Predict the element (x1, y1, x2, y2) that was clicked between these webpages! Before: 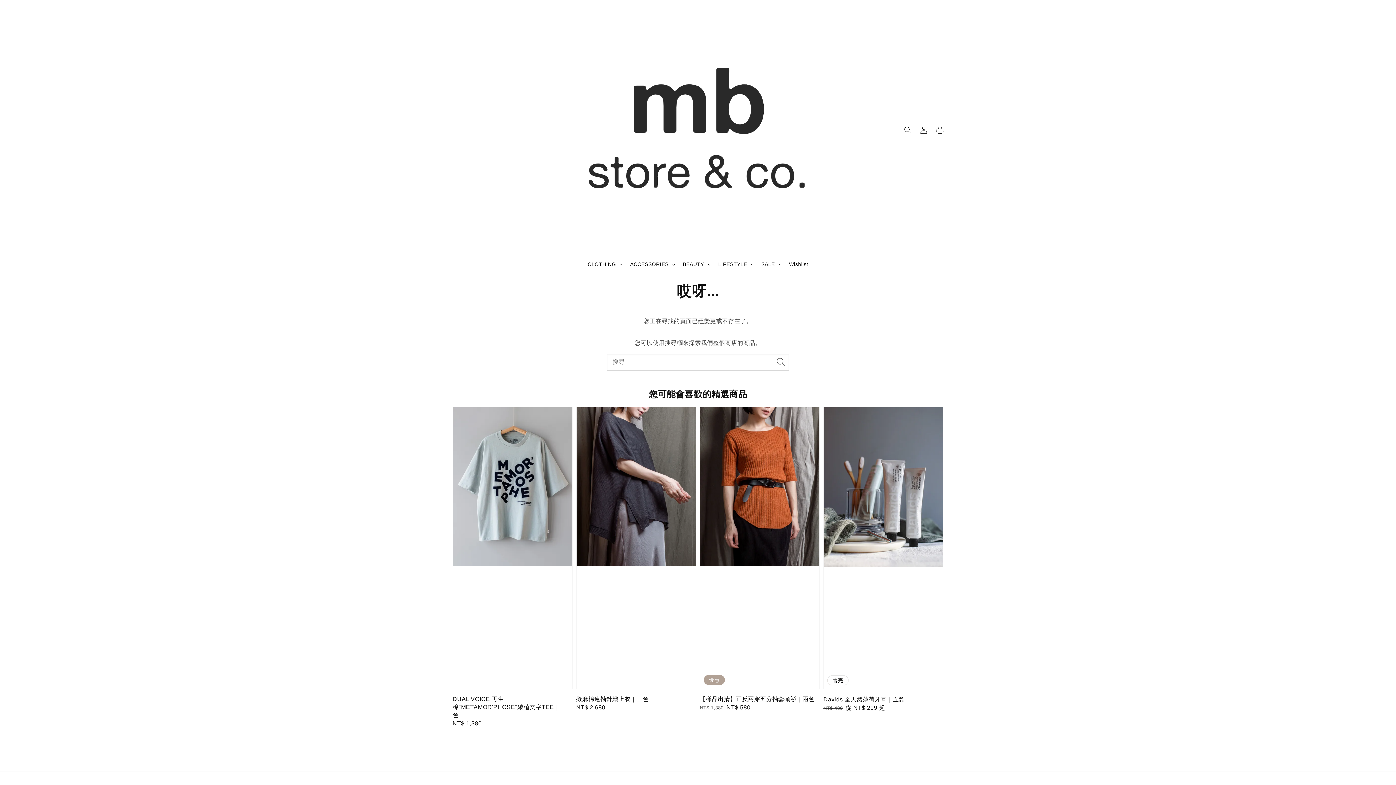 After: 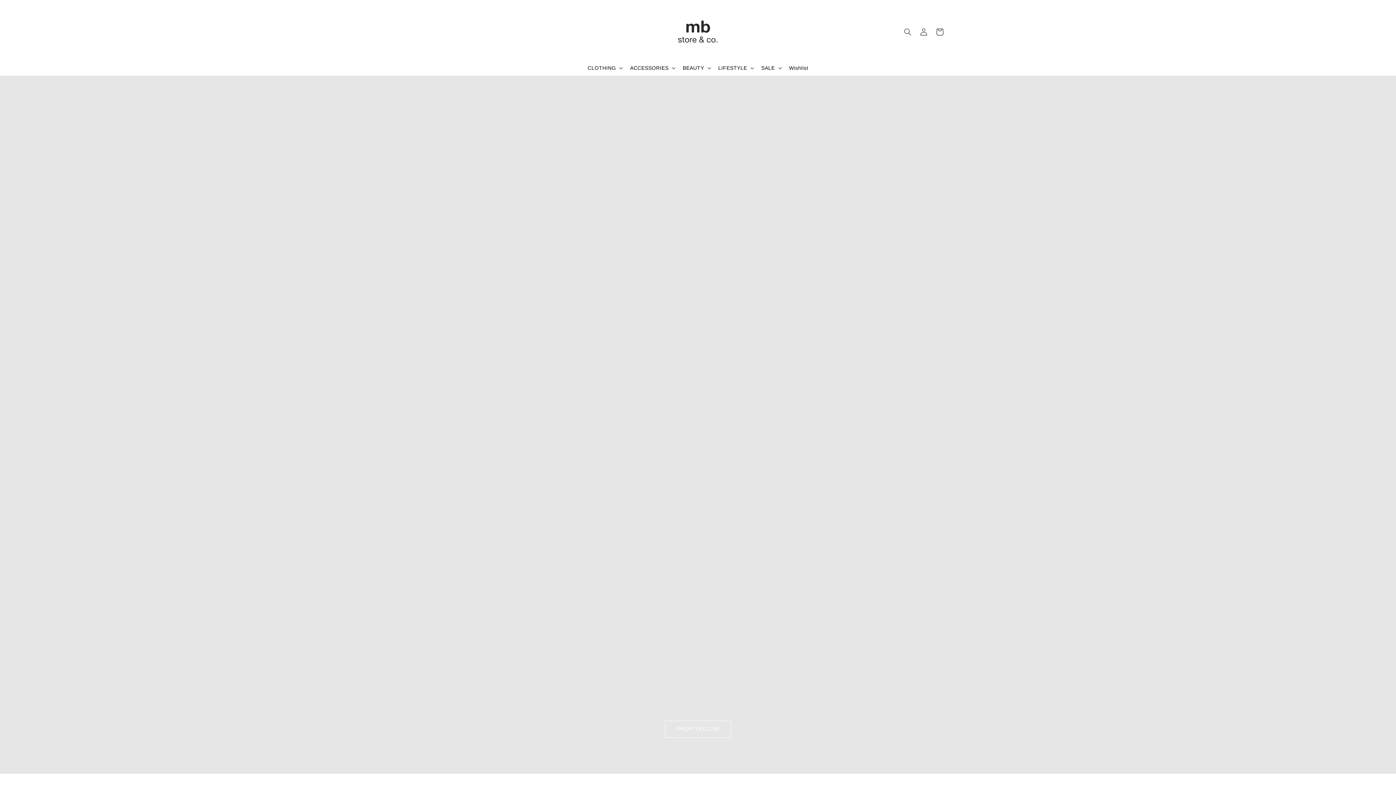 Action: bbox: (575, 7, 820, 252)